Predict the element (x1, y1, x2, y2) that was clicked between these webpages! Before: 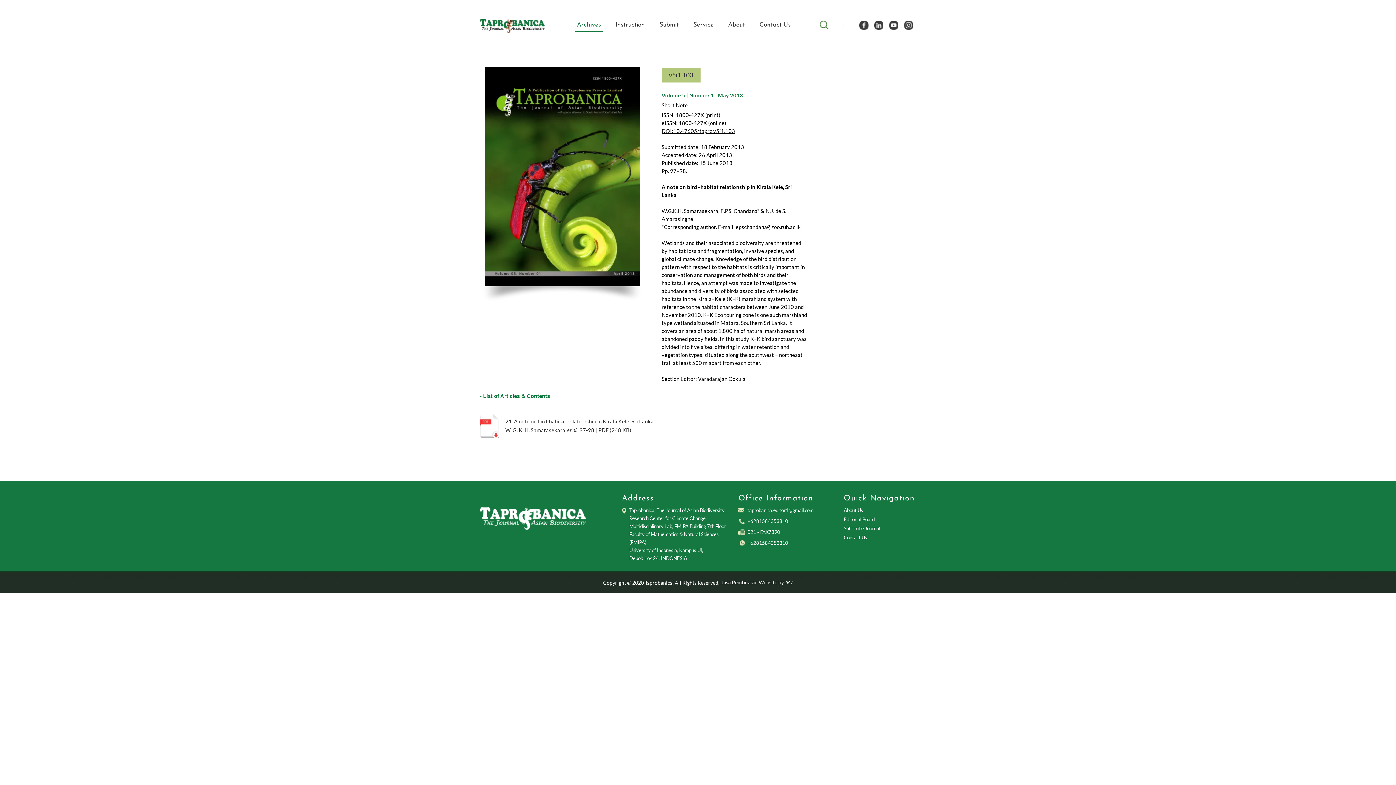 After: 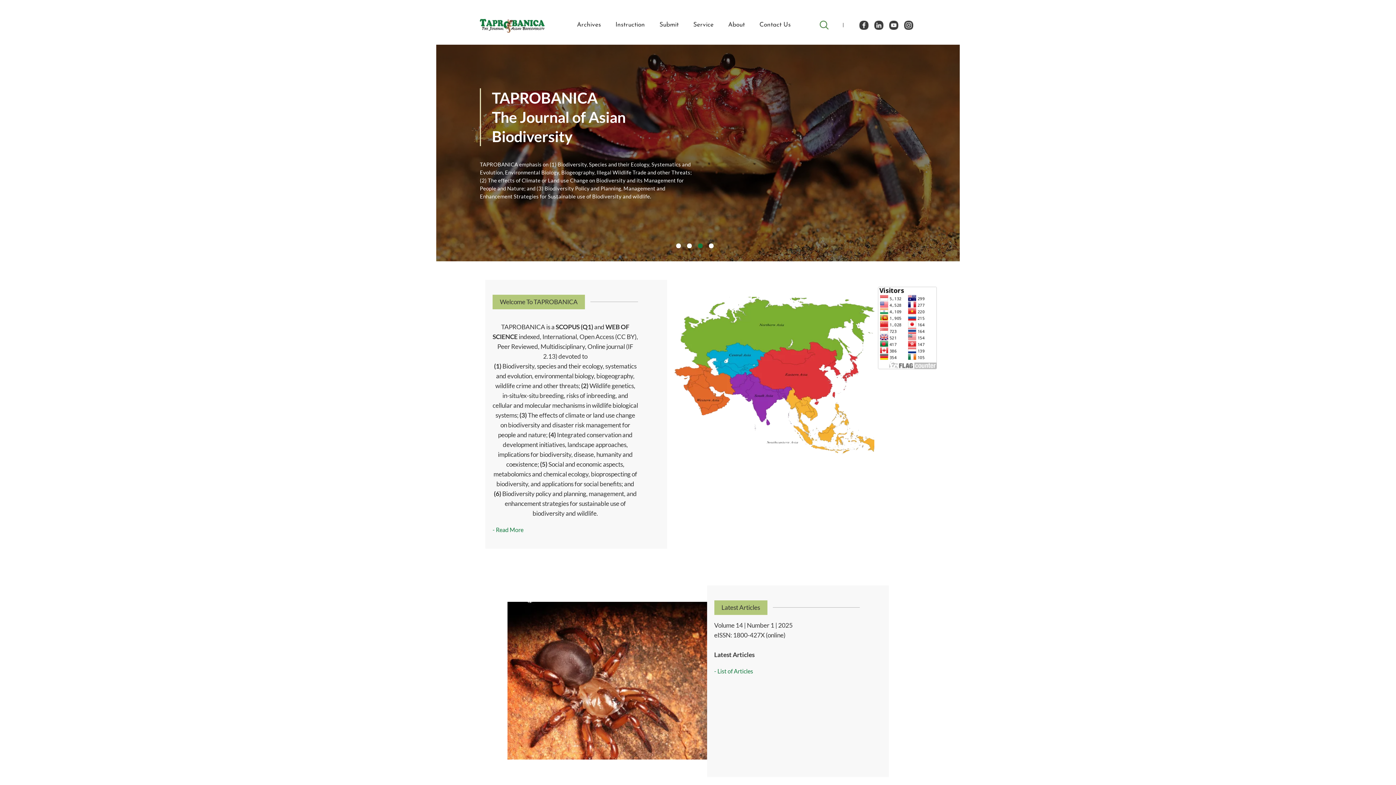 Action: bbox: (480, 507, 585, 530)